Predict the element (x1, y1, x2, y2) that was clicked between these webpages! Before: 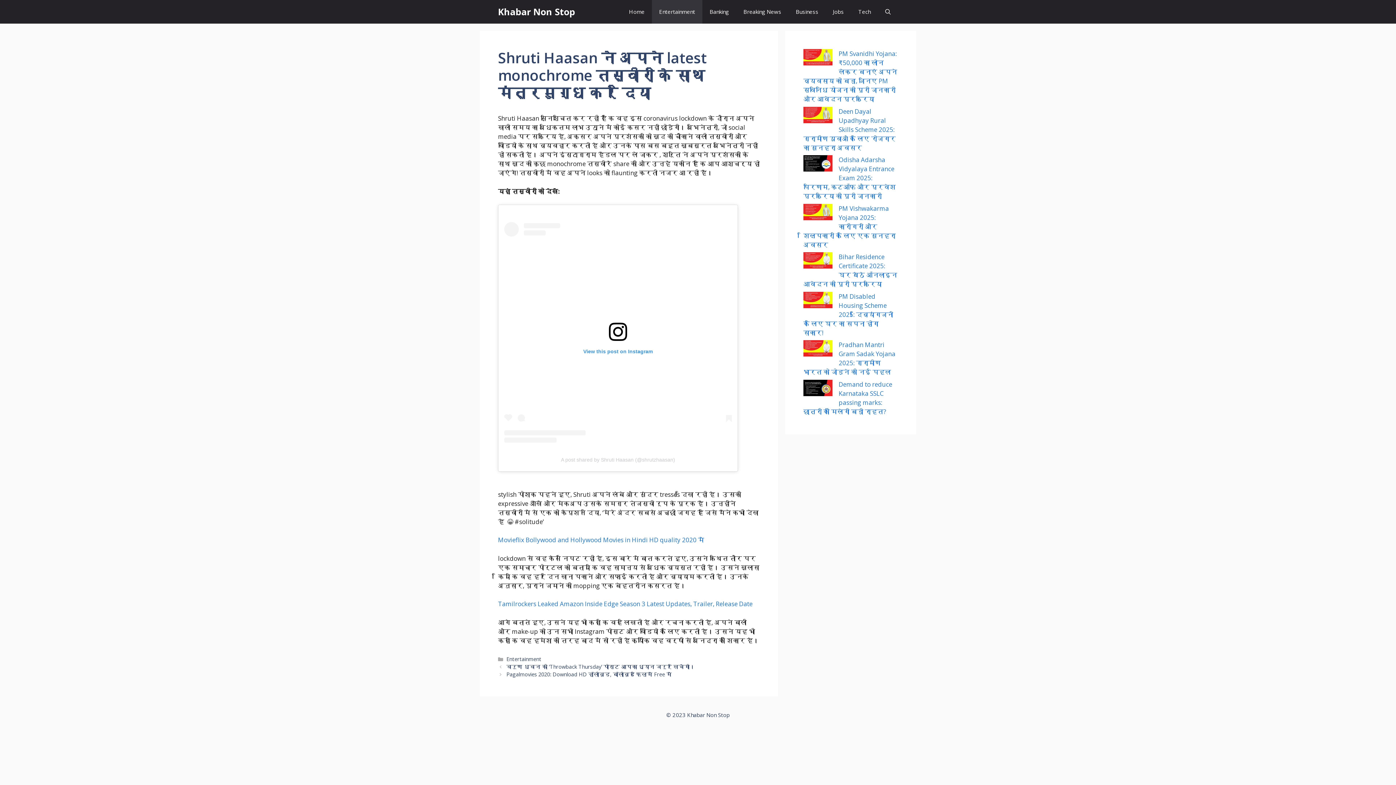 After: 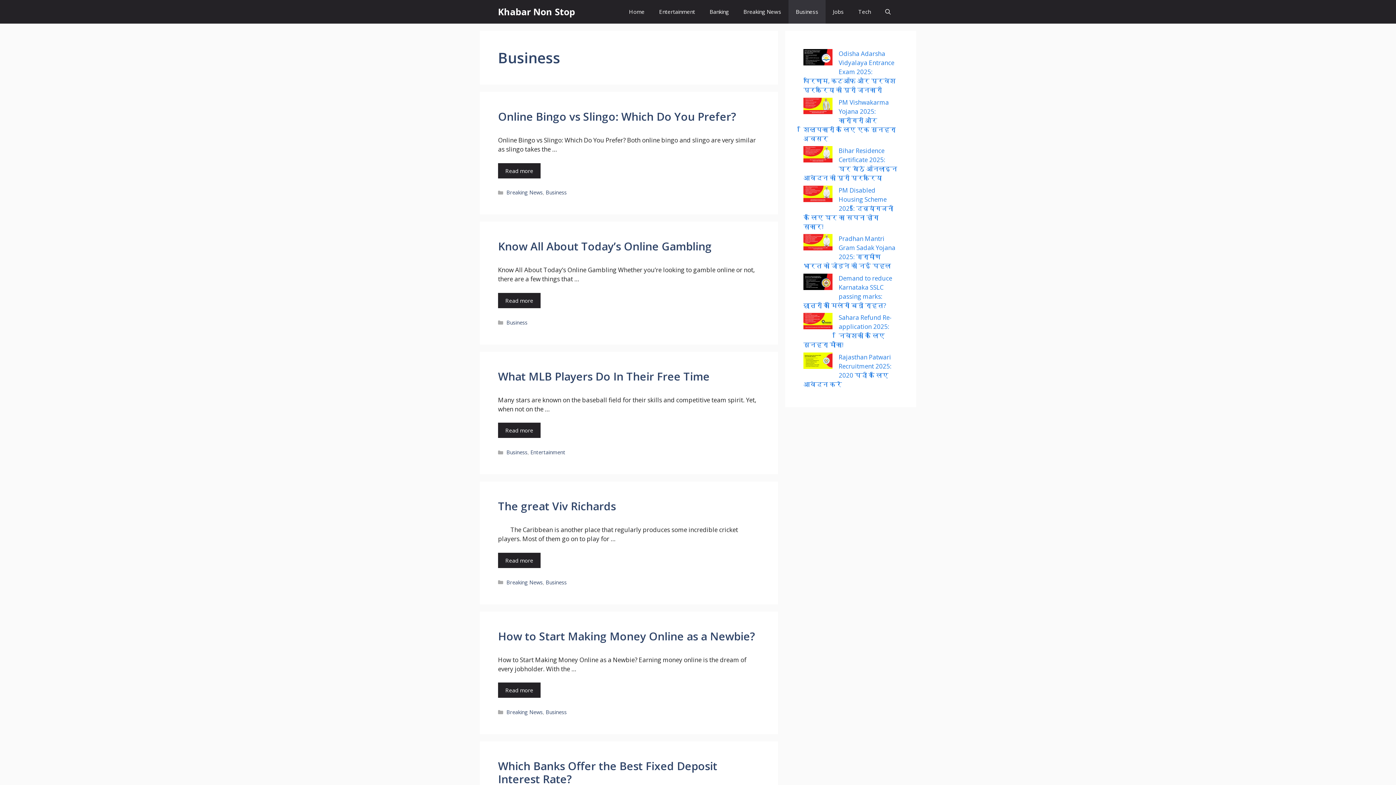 Action: label: Business bbox: (788, 0, 825, 23)